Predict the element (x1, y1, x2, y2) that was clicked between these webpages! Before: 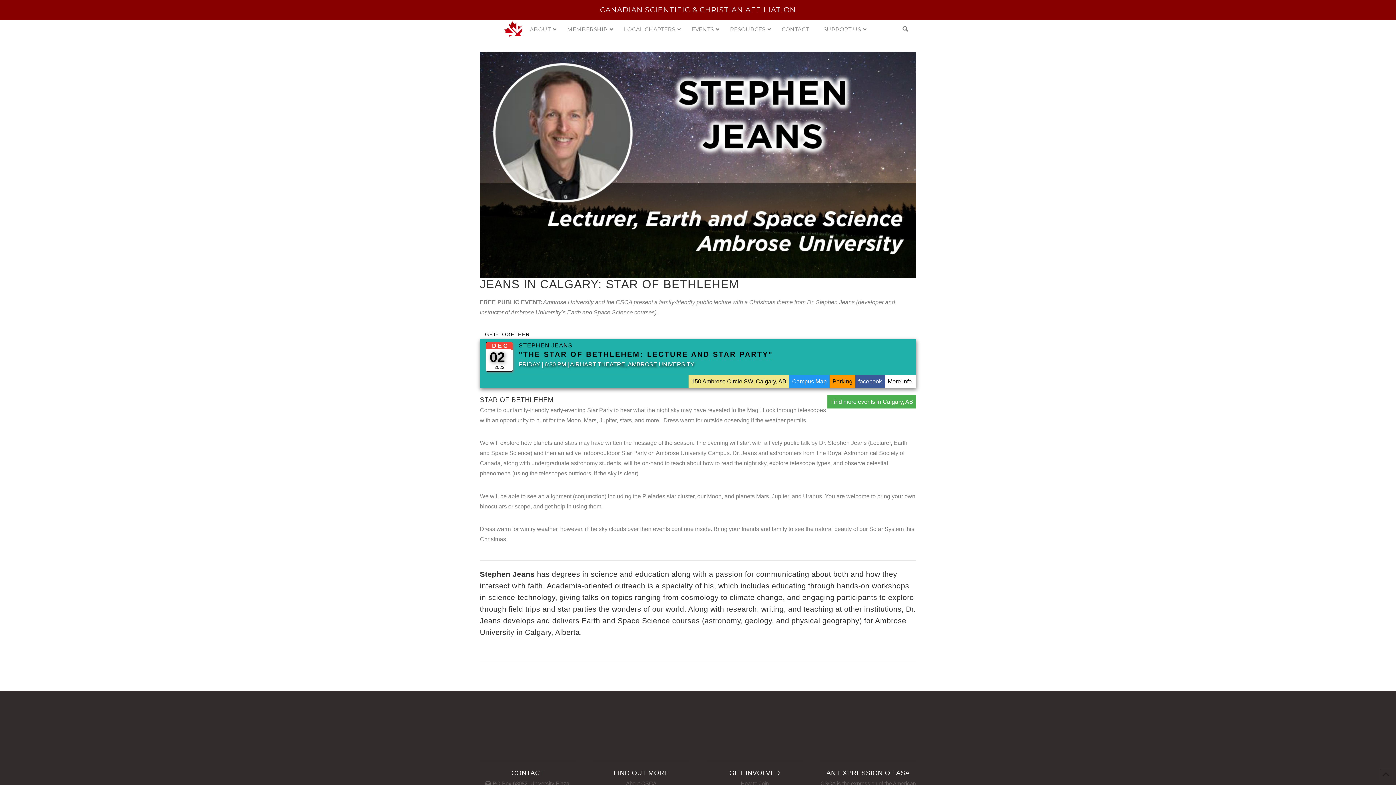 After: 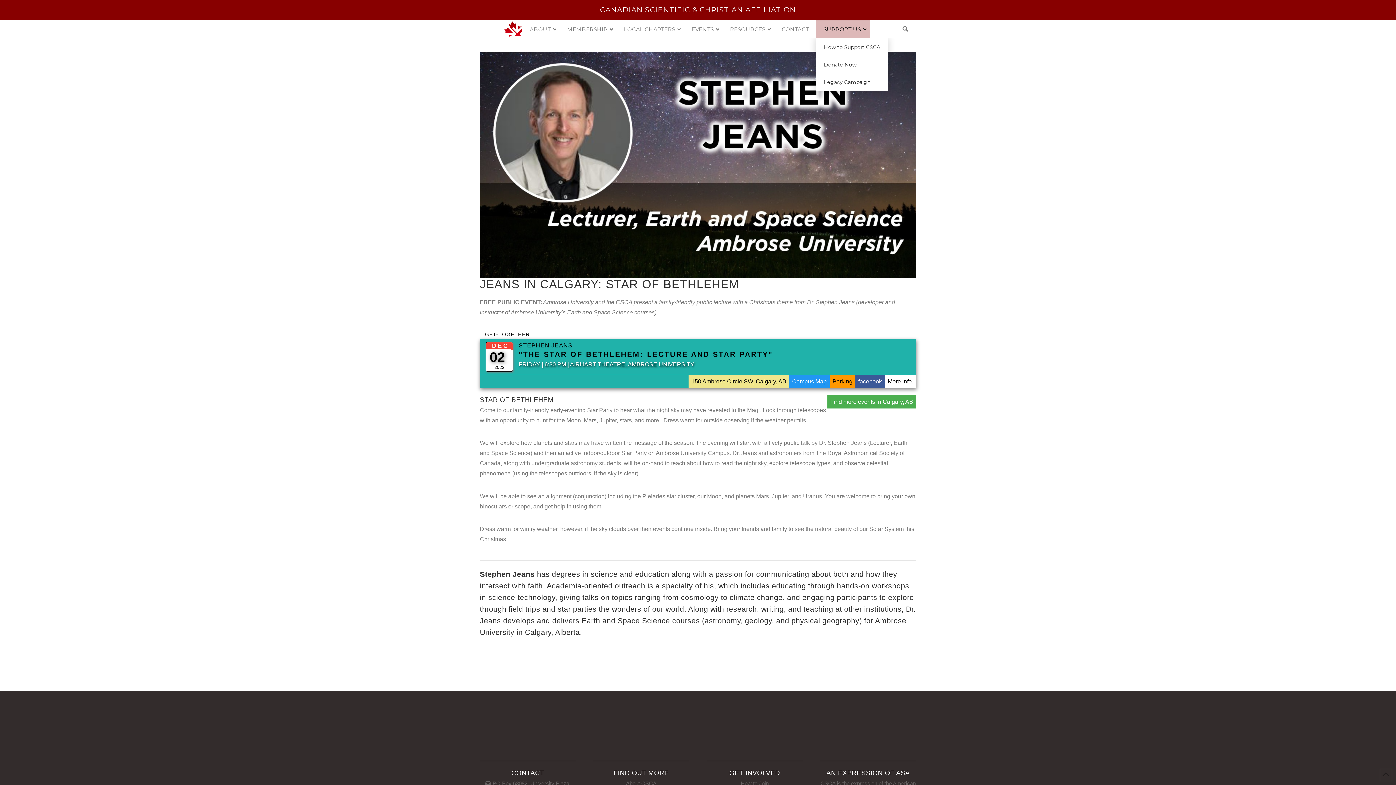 Action: bbox: (816, 20, 870, 38) label: SUPPORT US